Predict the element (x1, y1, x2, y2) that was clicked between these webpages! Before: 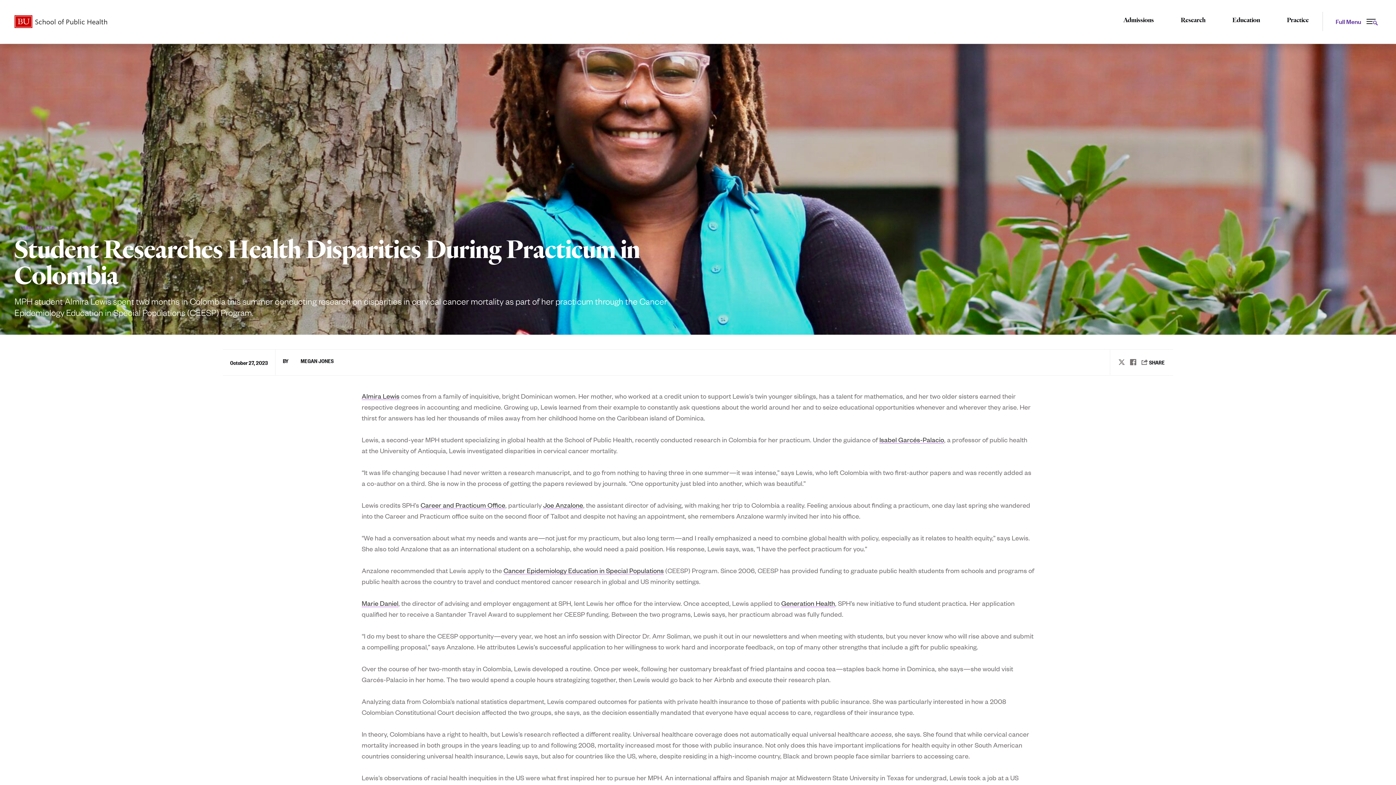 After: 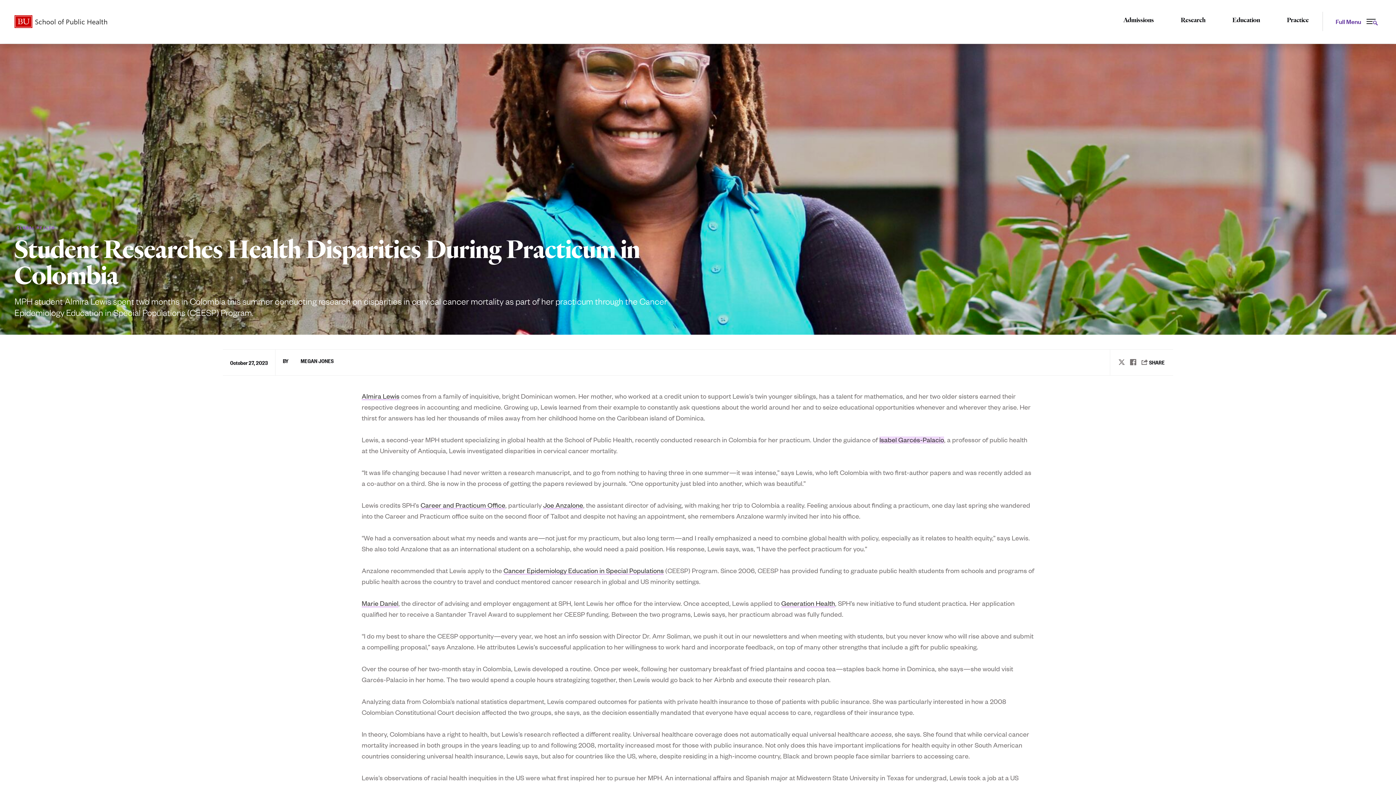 Action: bbox: (879, 434, 944, 444) label: Isabel Garcés-Palacio